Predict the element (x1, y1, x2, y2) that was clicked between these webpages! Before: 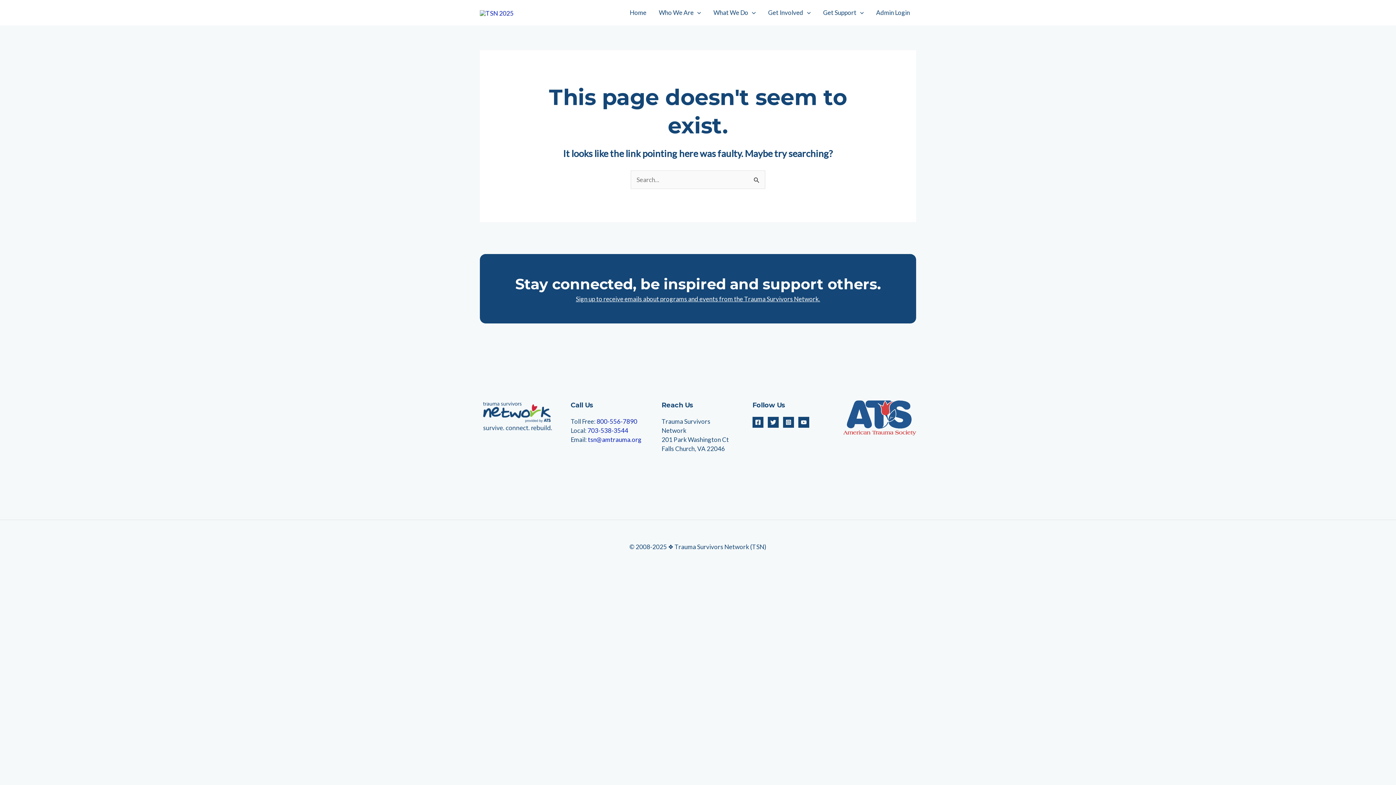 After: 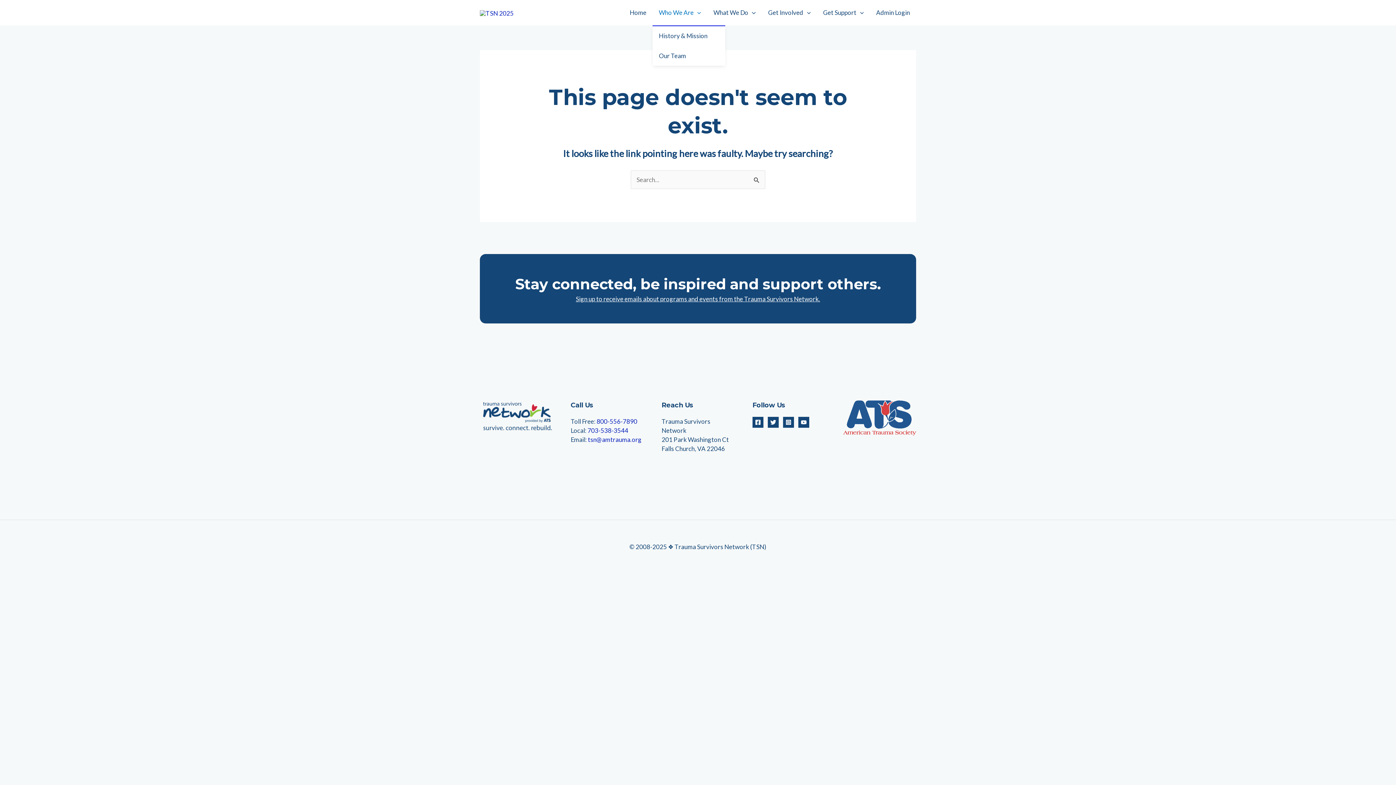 Action: label: Who We Are bbox: (652, 0, 707, 25)